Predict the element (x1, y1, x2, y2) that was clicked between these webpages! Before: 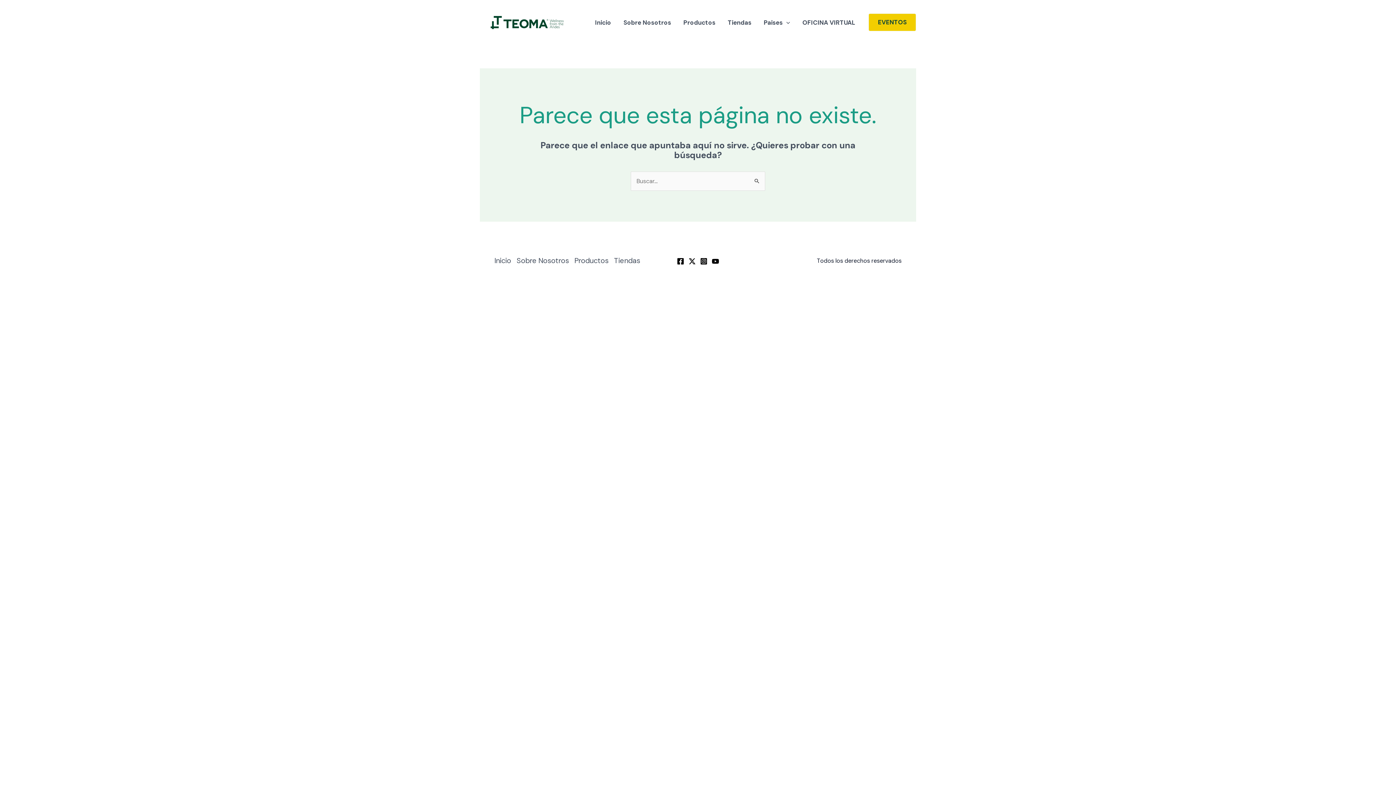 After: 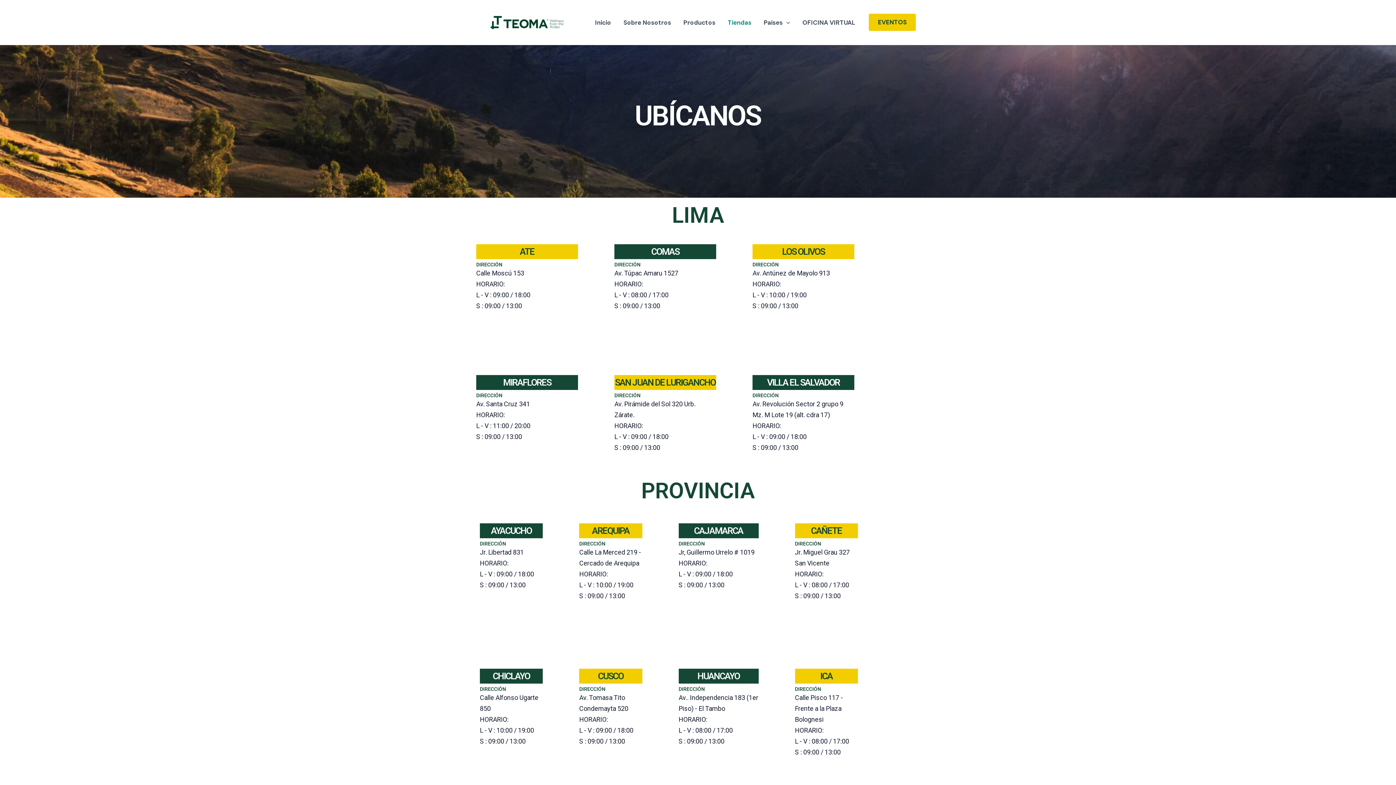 Action: label: Tiendas bbox: (721, 9, 757, 35)